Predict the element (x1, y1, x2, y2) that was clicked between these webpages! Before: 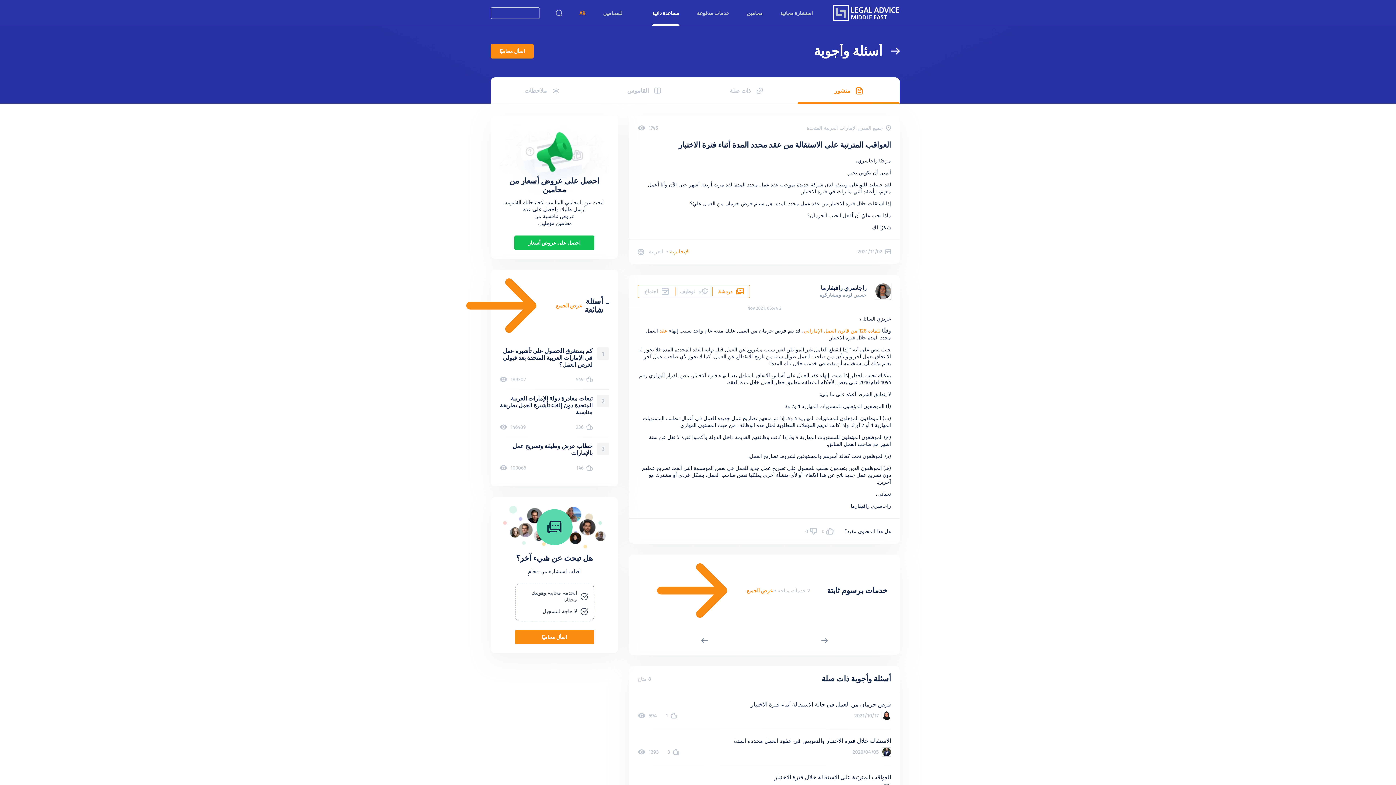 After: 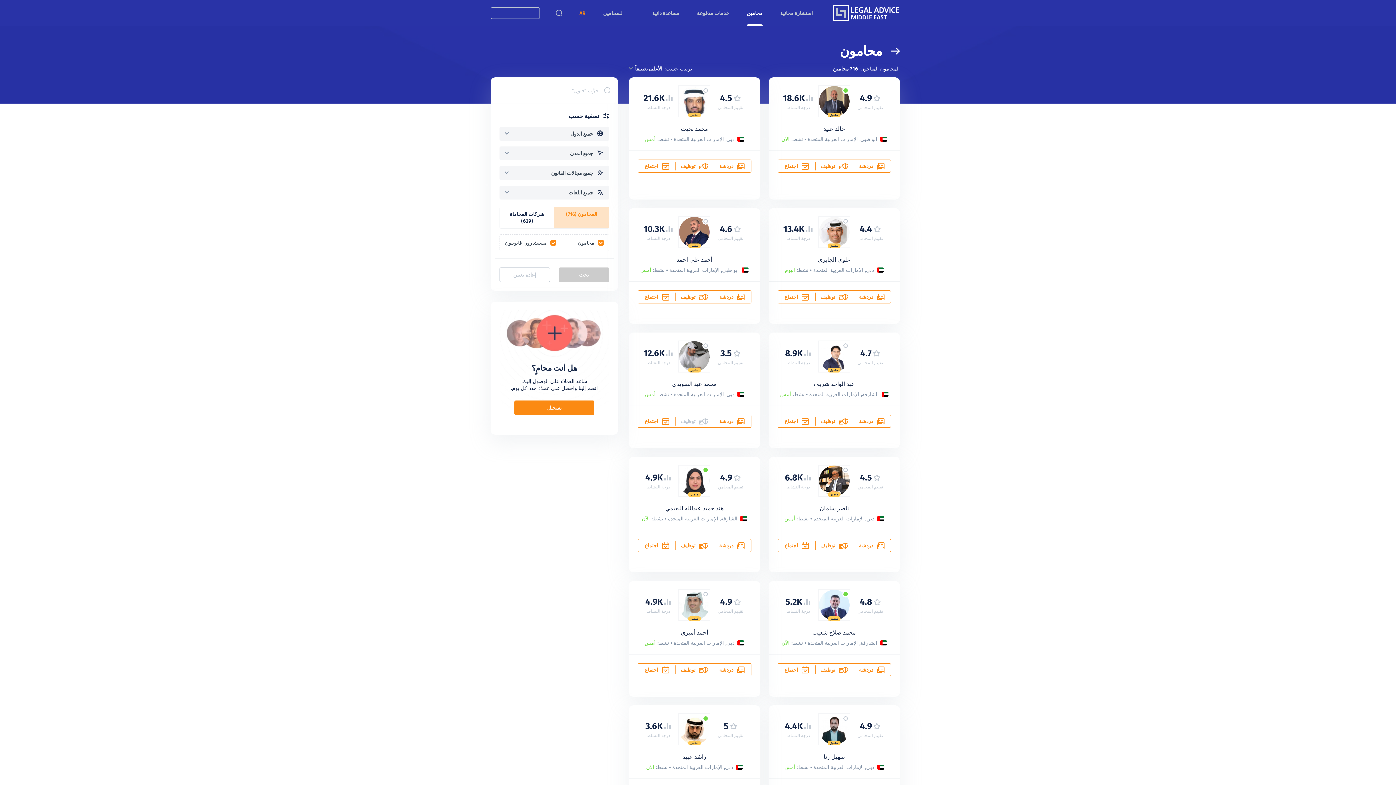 Action: label: محامين bbox: (746, 0, 762, 25)